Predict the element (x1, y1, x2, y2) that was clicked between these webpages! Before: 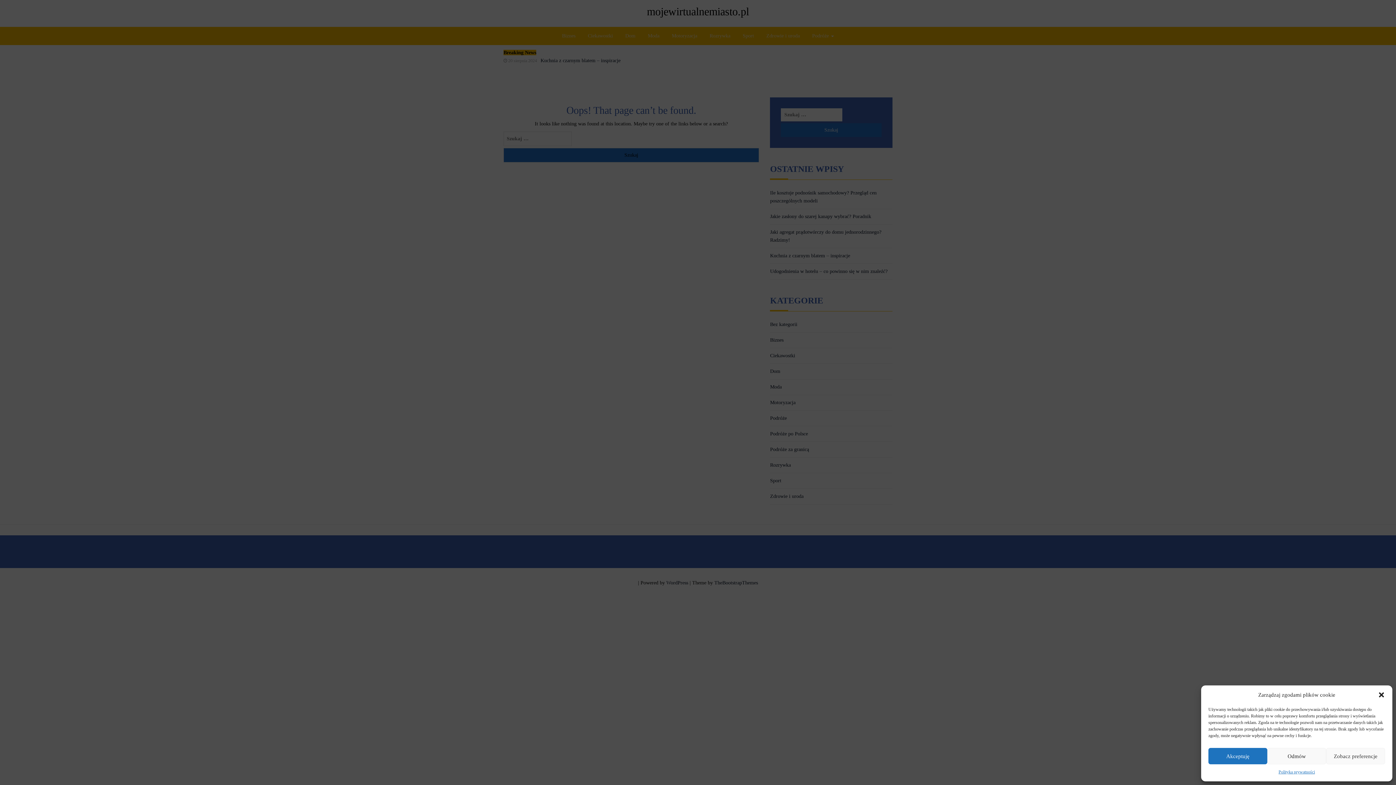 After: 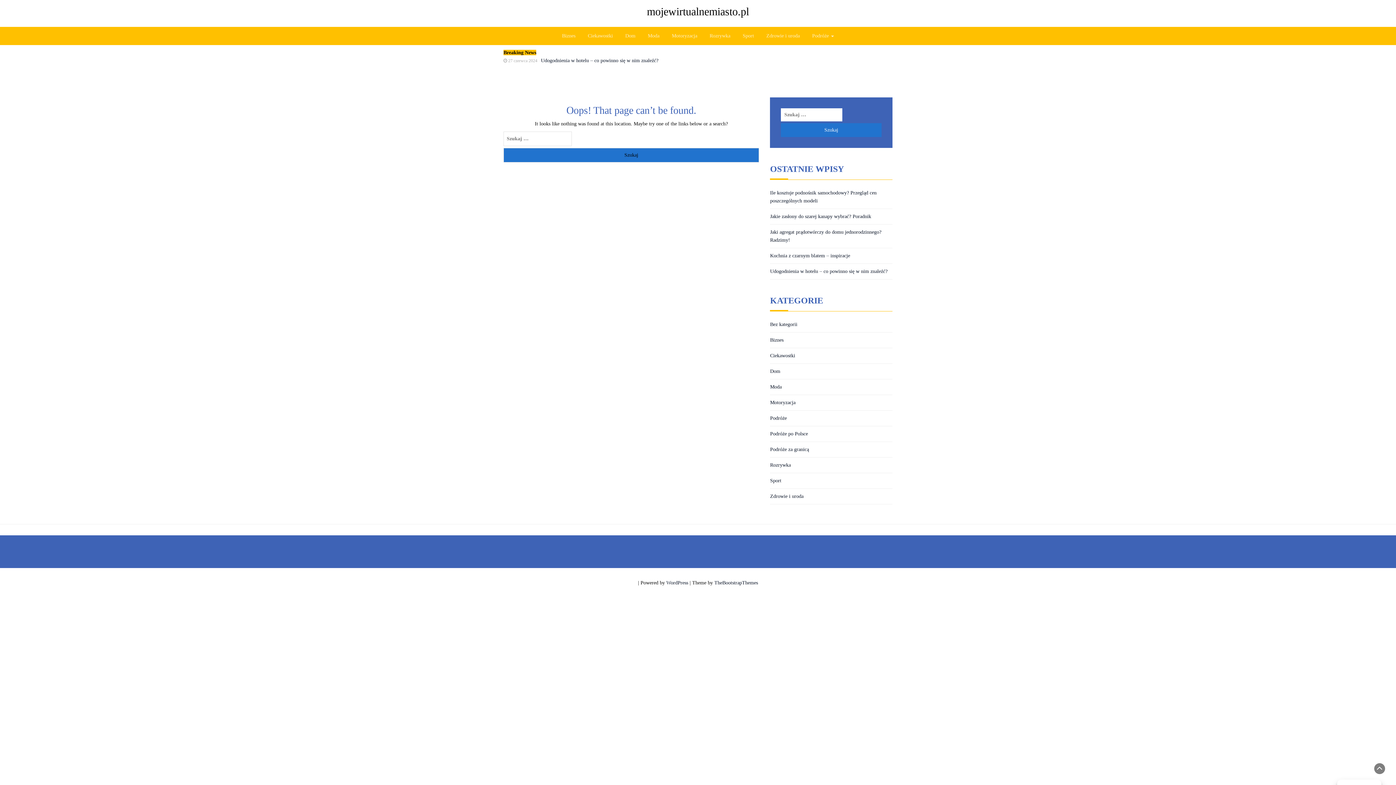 Action: label: Zamknij okienko bbox: (1378, 691, 1385, 698)